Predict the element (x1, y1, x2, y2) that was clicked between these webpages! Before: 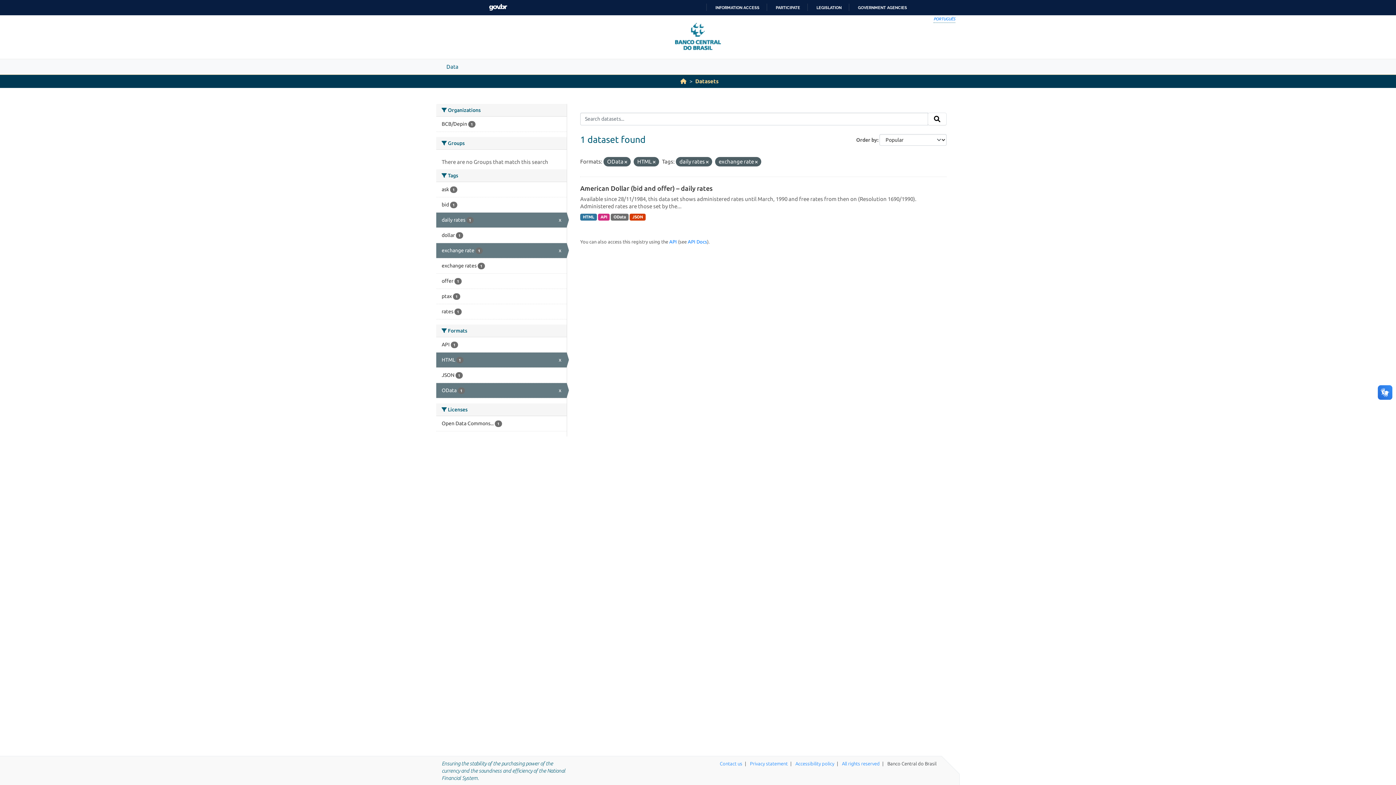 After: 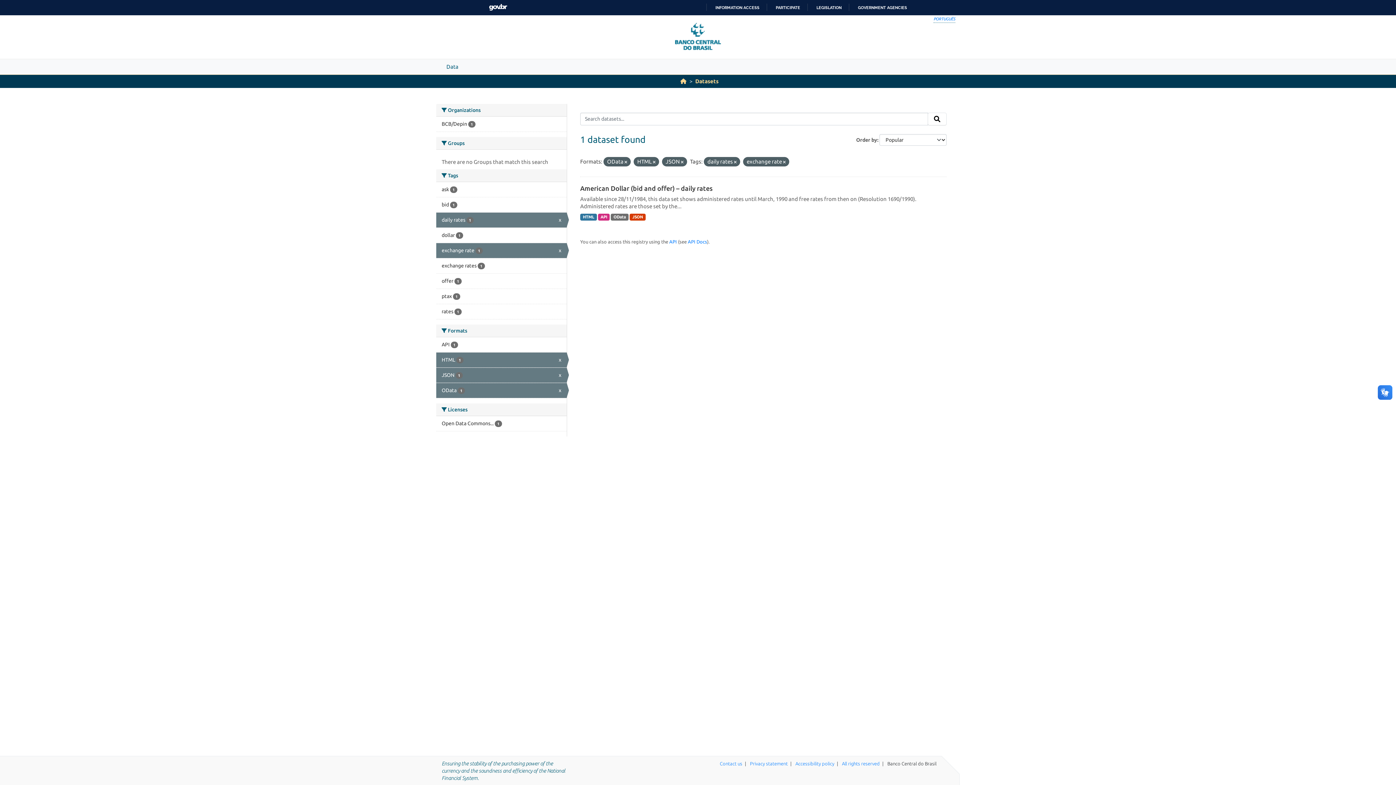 Action: bbox: (436, 367, 566, 382) label: JSON 1